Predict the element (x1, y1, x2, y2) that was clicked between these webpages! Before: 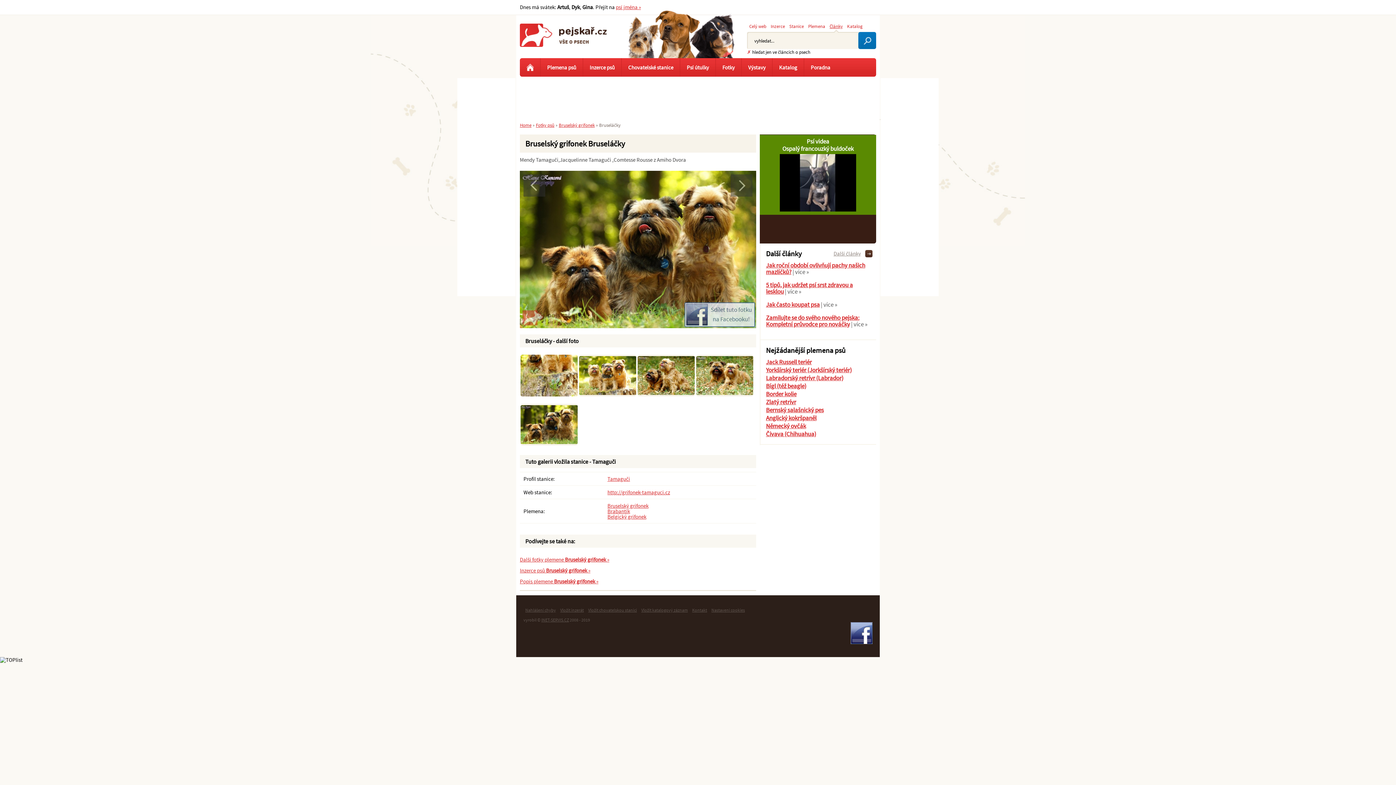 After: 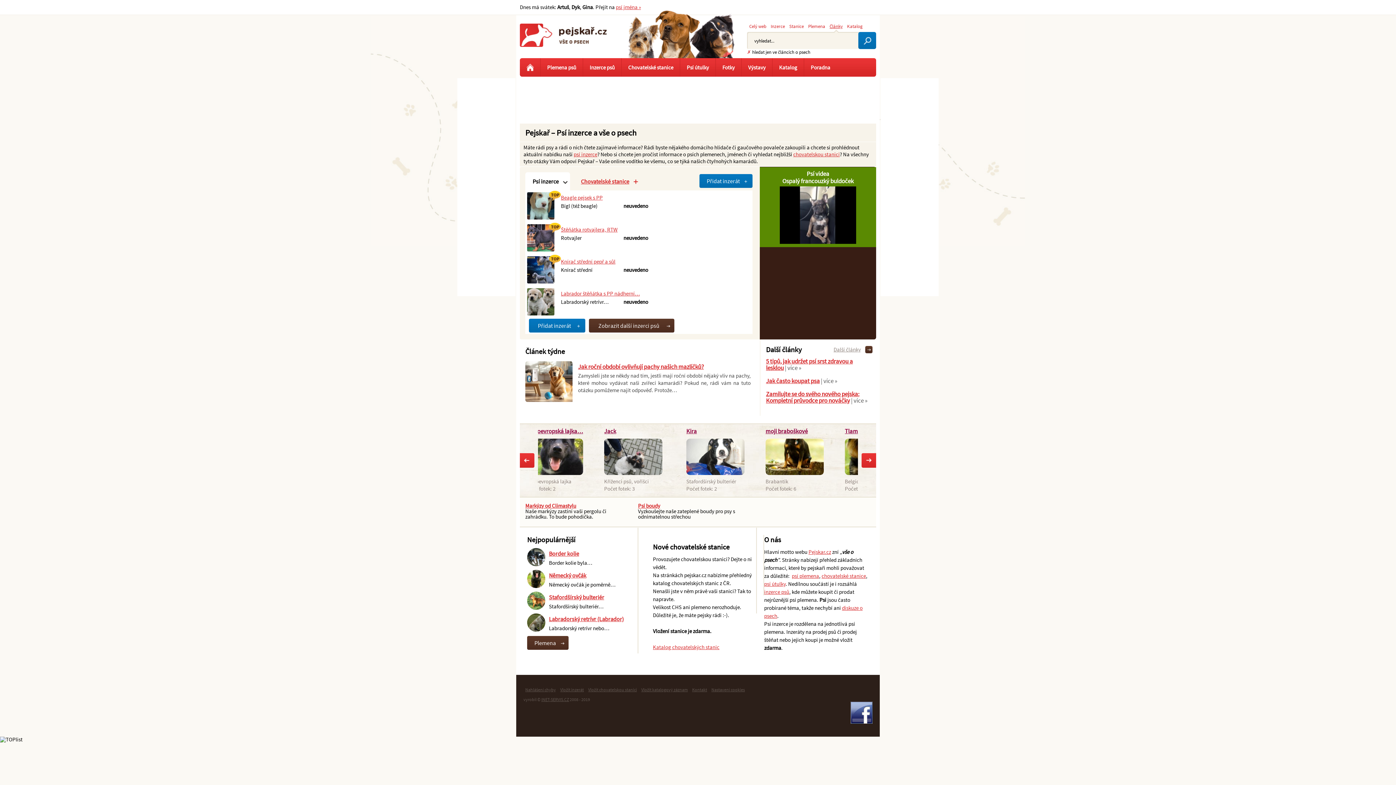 Action: bbox: (520, 58, 540, 76)